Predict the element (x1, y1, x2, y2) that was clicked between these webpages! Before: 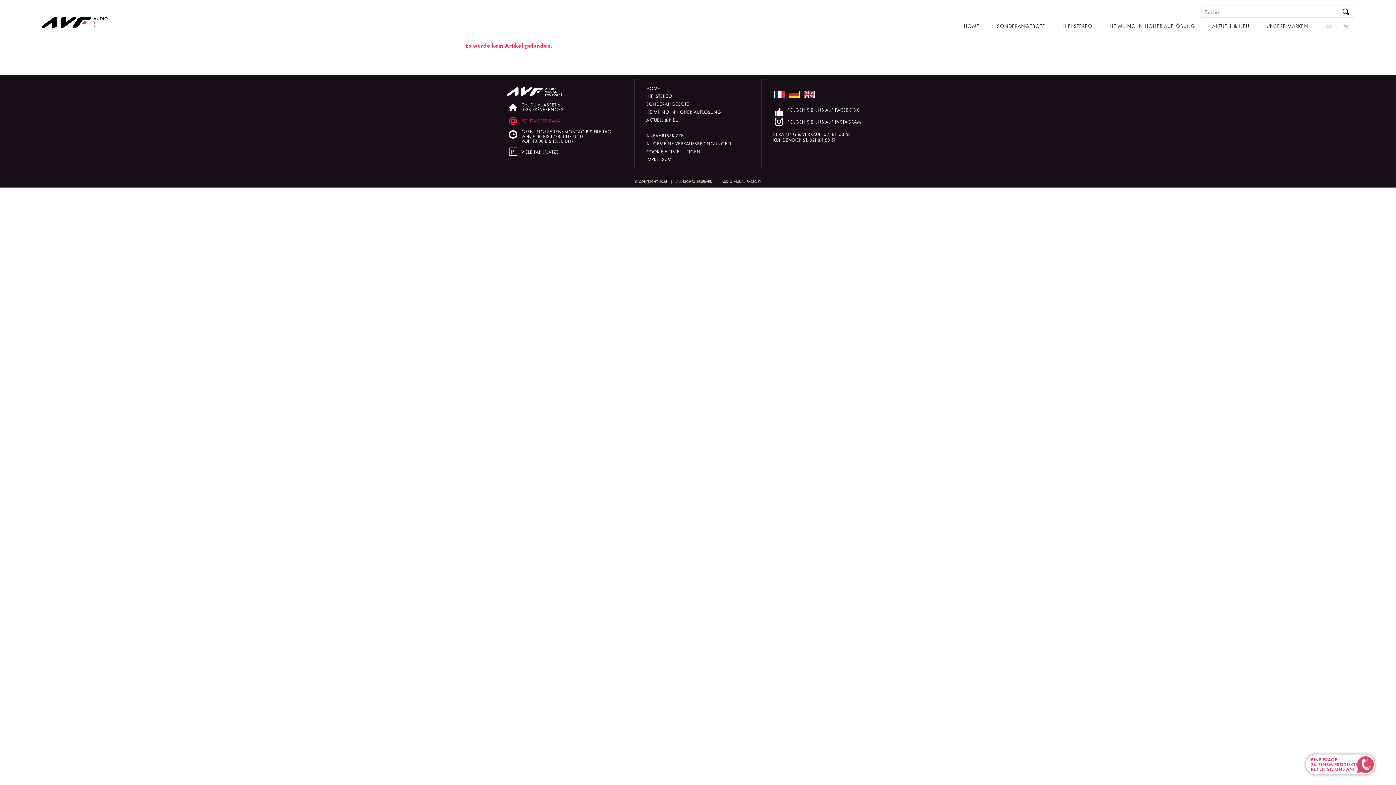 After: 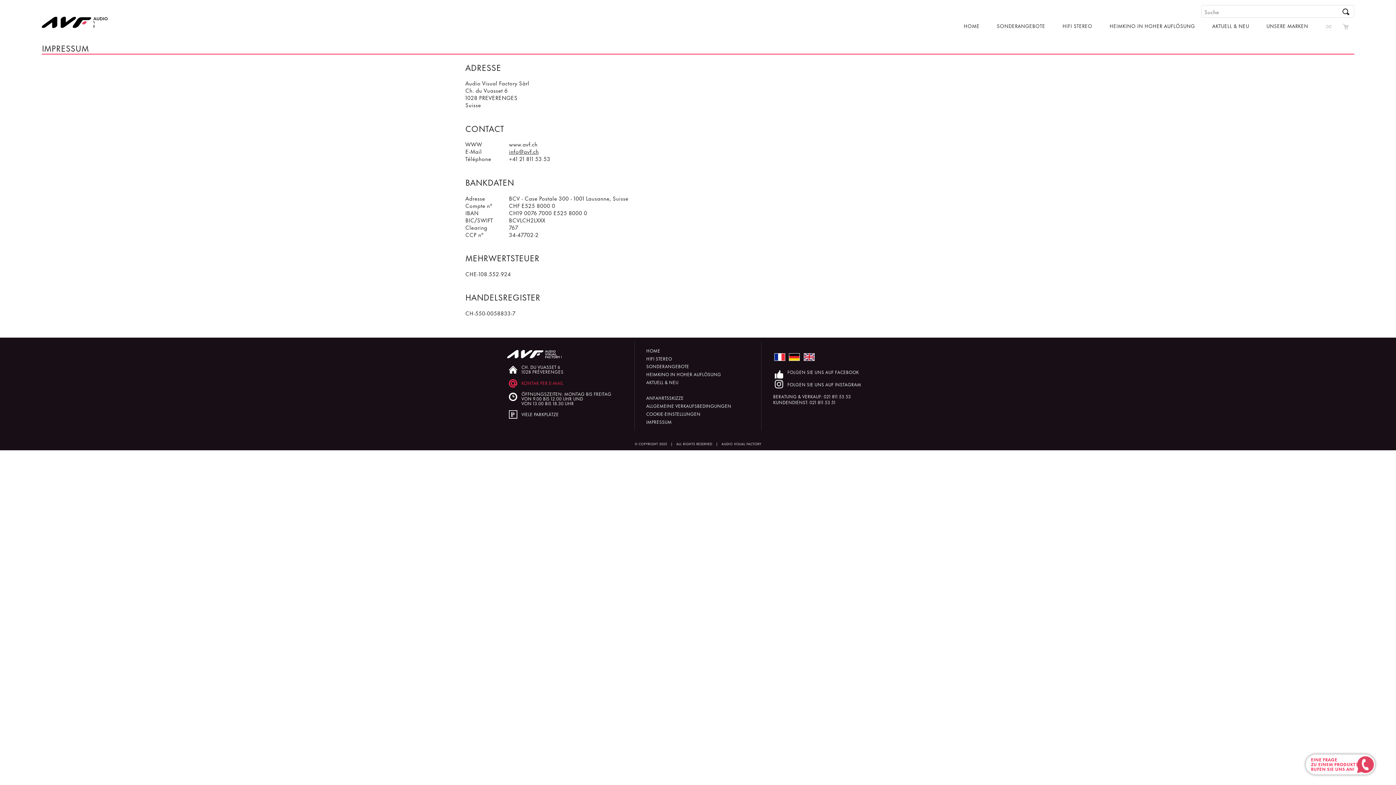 Action: label: IMPRESSUM bbox: (646, 155, 671, 162)